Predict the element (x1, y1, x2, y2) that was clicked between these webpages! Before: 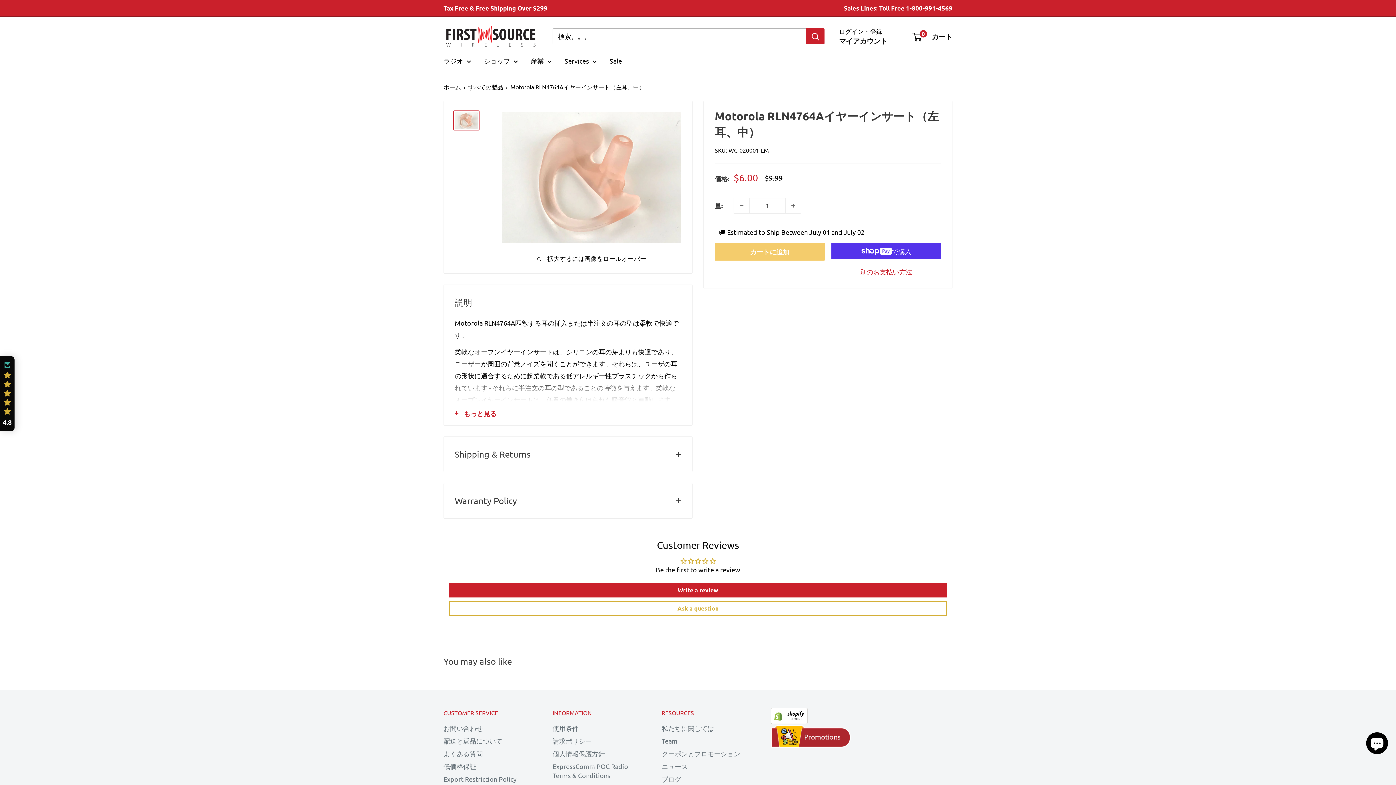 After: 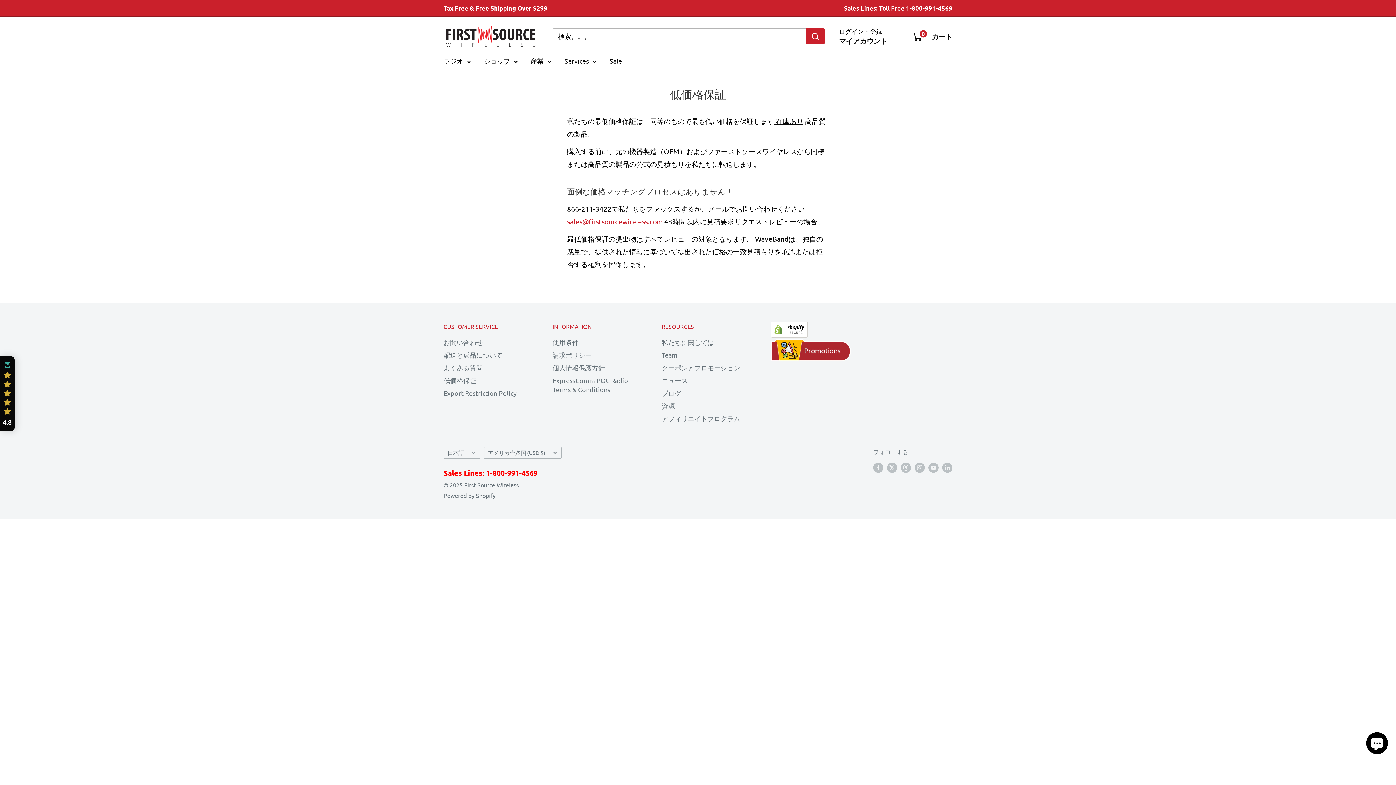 Action: label: 低価格保証 bbox: (443, 760, 527, 773)